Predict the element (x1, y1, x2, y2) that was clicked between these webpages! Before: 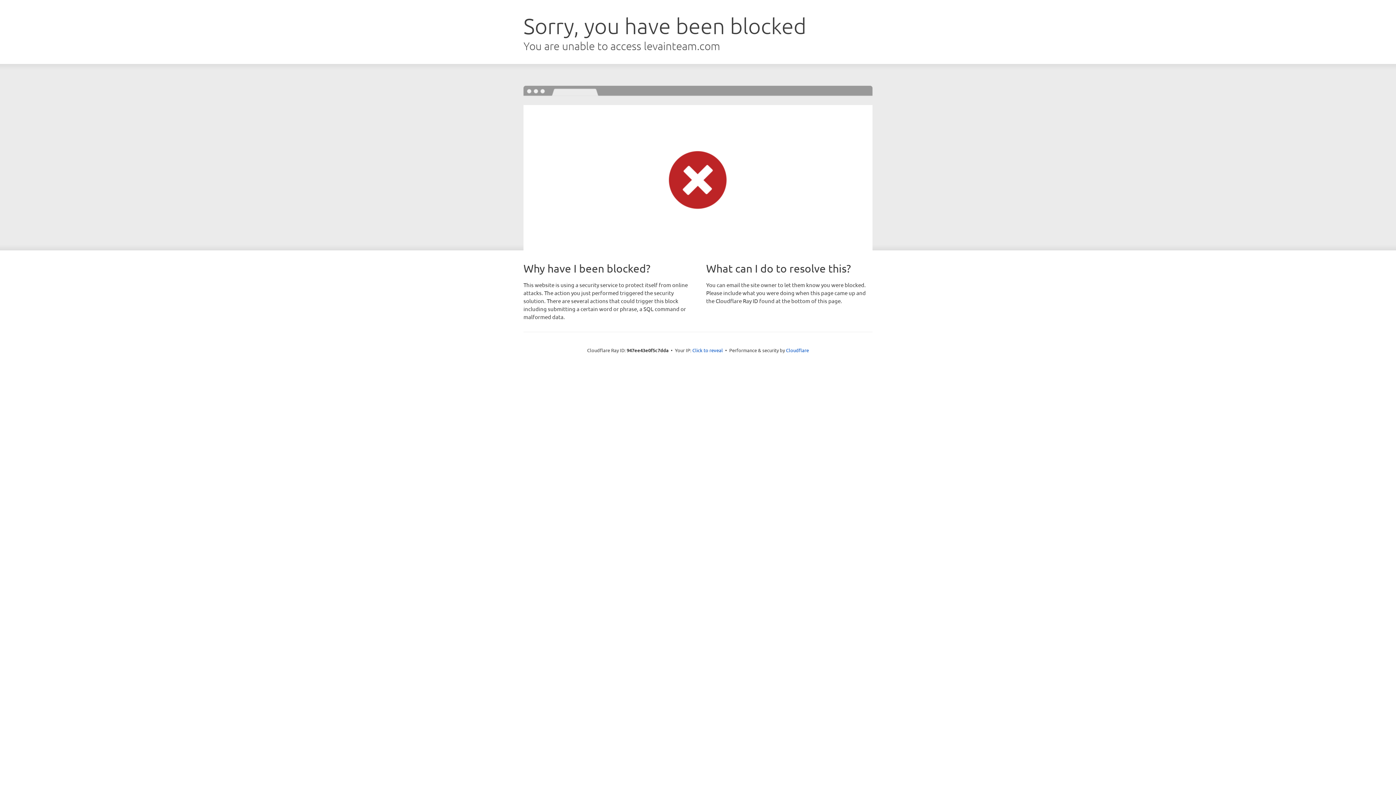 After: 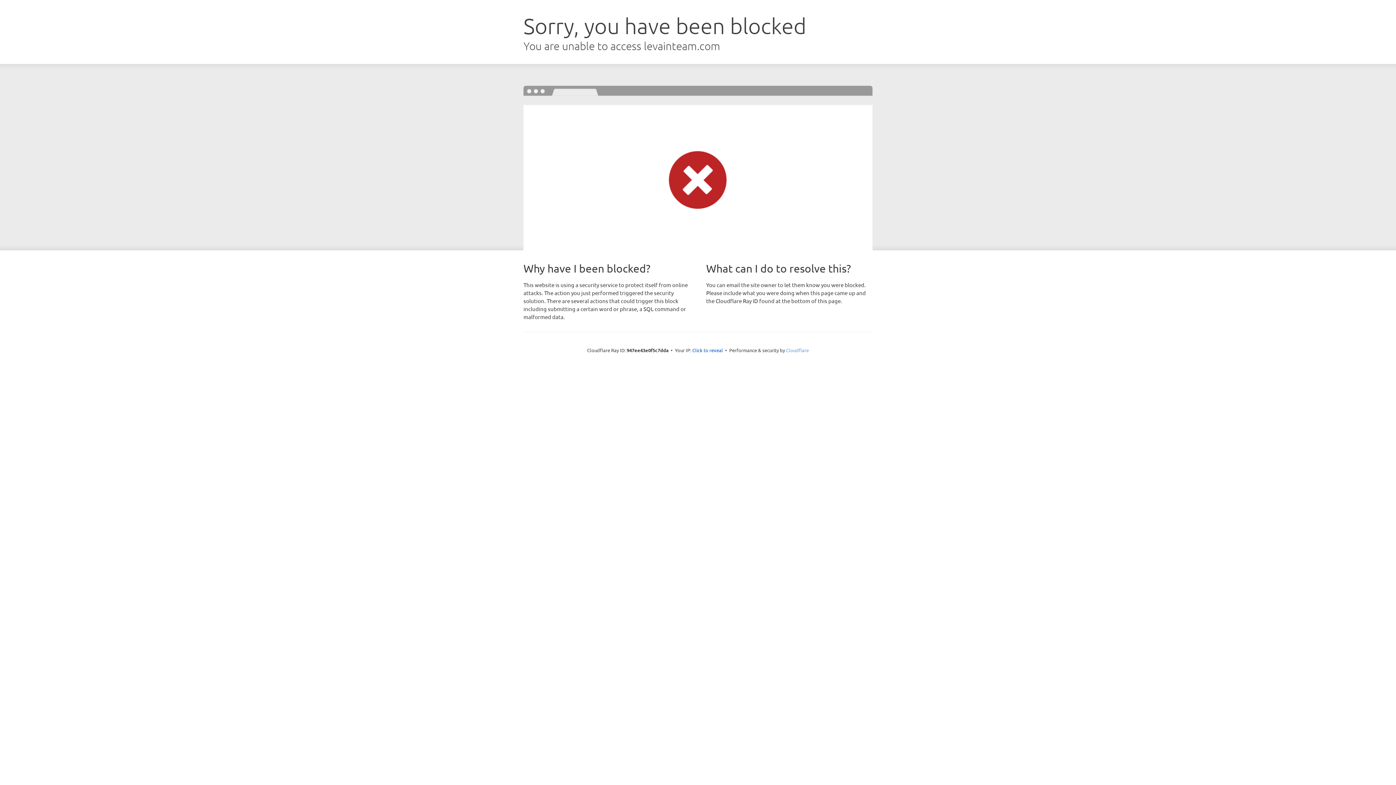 Action: bbox: (786, 347, 809, 353) label: Cloudflare